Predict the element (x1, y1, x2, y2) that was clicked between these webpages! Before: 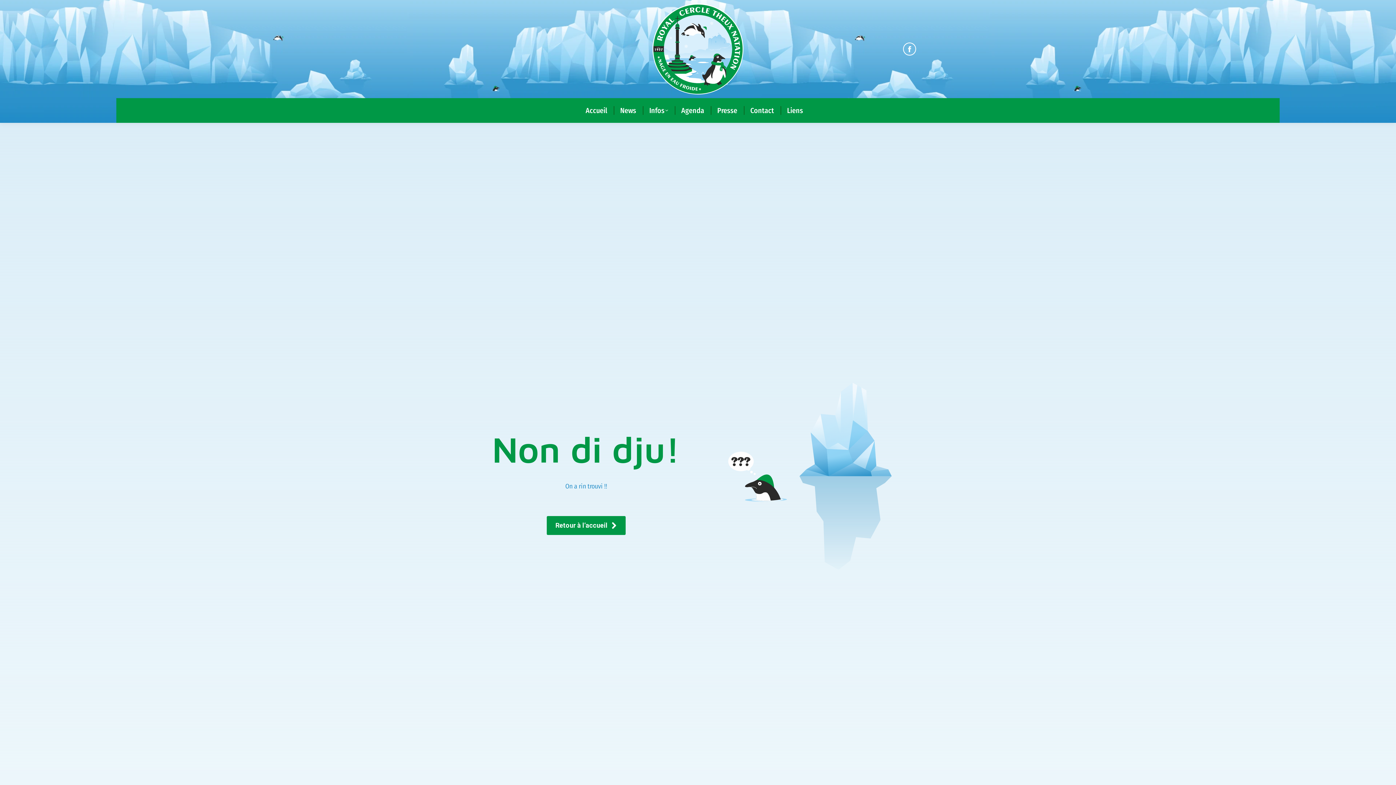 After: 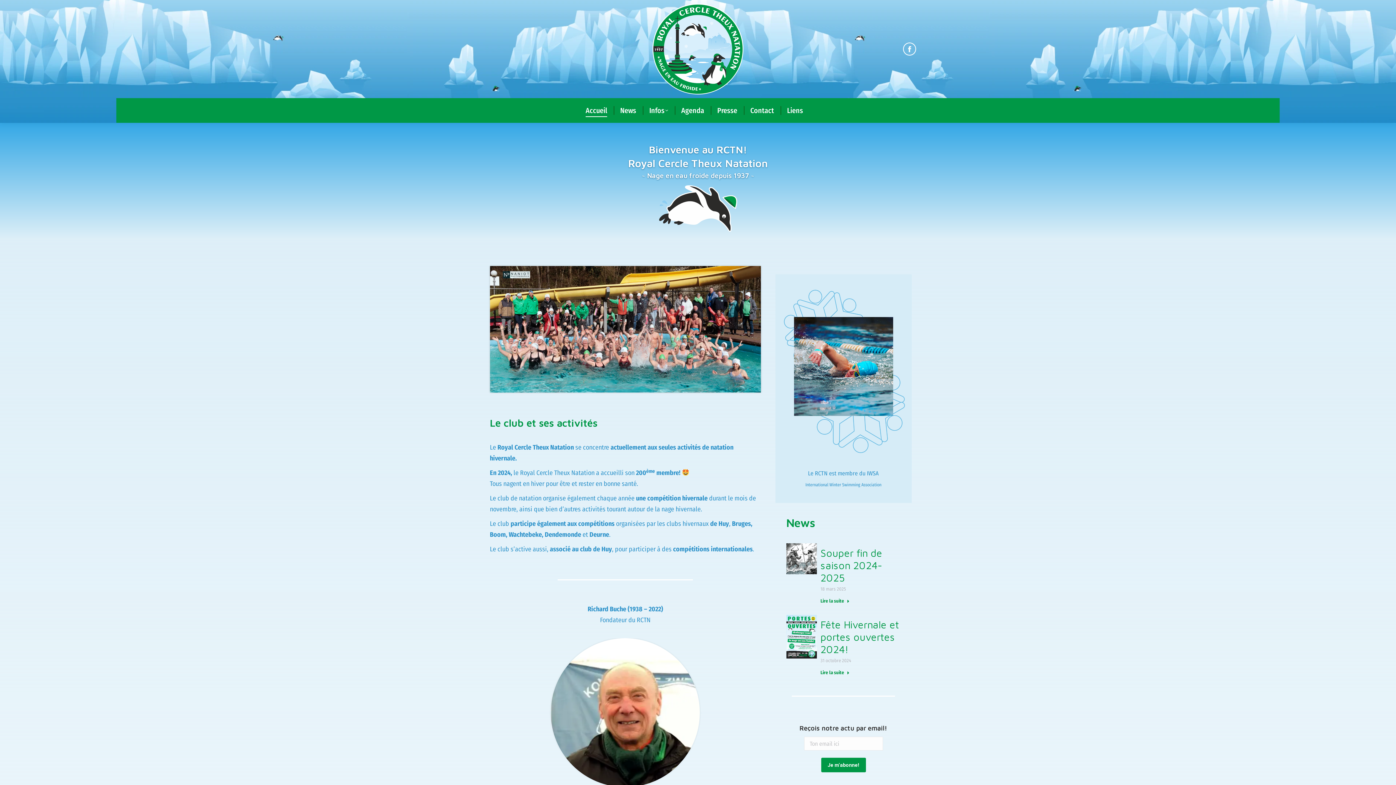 Action: label: Retour à l’accueil bbox: (546, 516, 625, 535)